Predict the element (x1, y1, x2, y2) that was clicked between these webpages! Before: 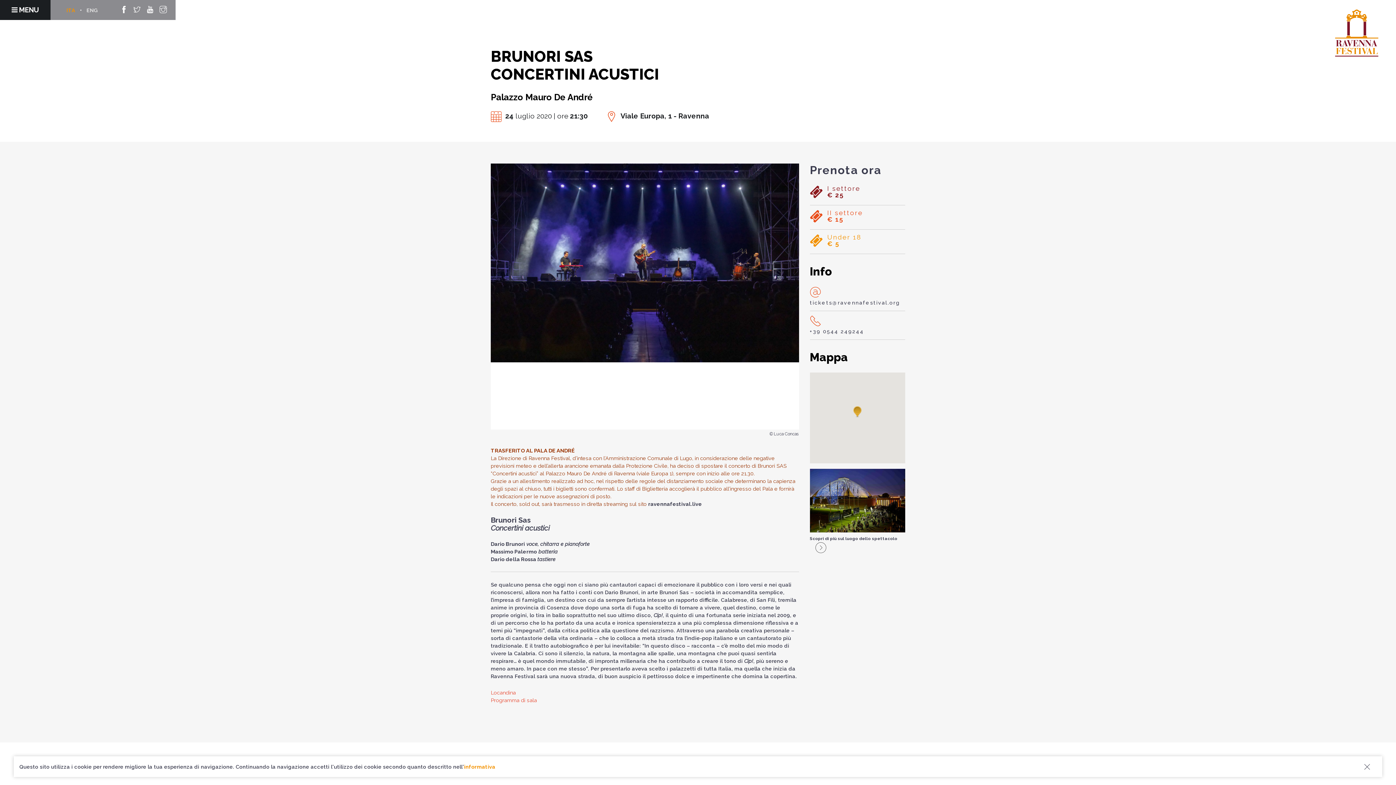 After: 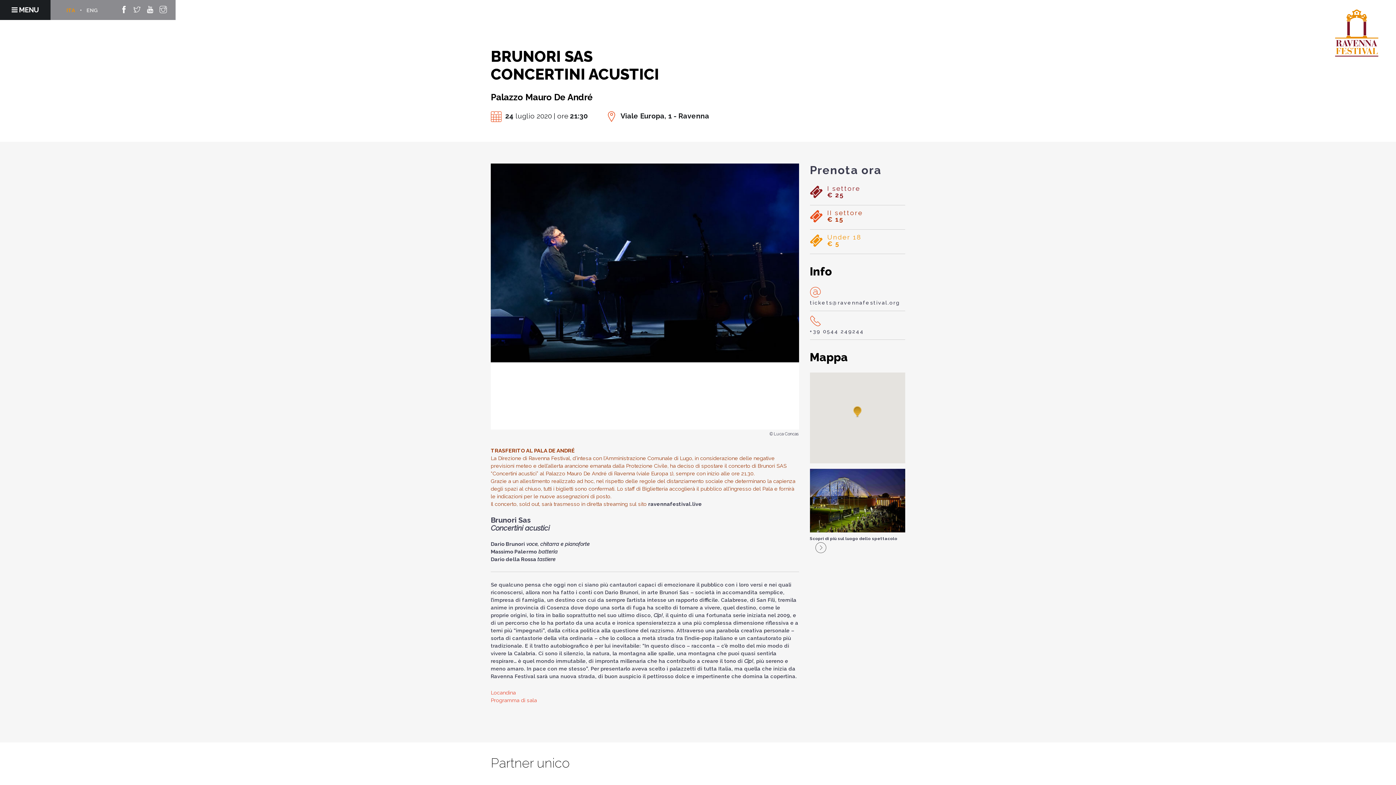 Action: bbox: (827, 209, 863, 222) label: II settore
€ 15